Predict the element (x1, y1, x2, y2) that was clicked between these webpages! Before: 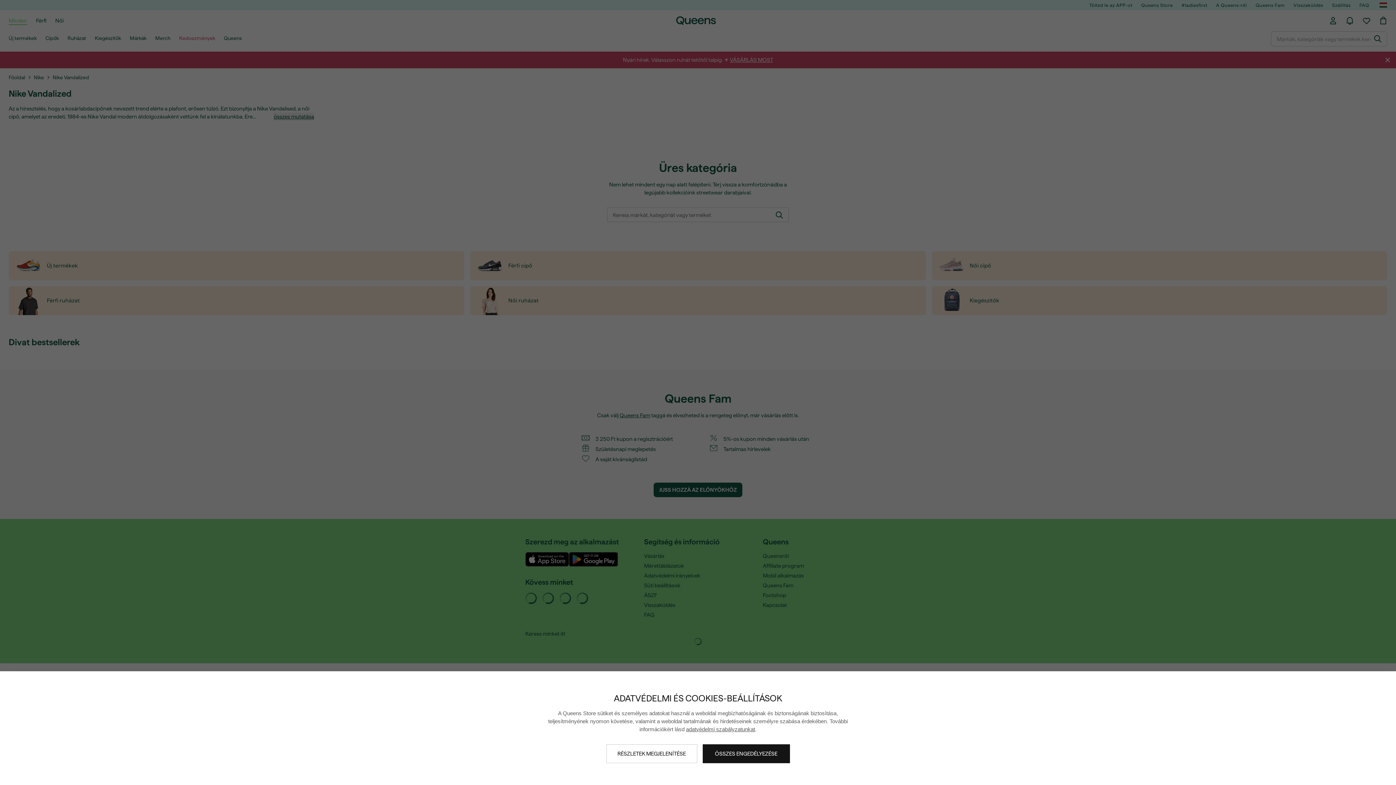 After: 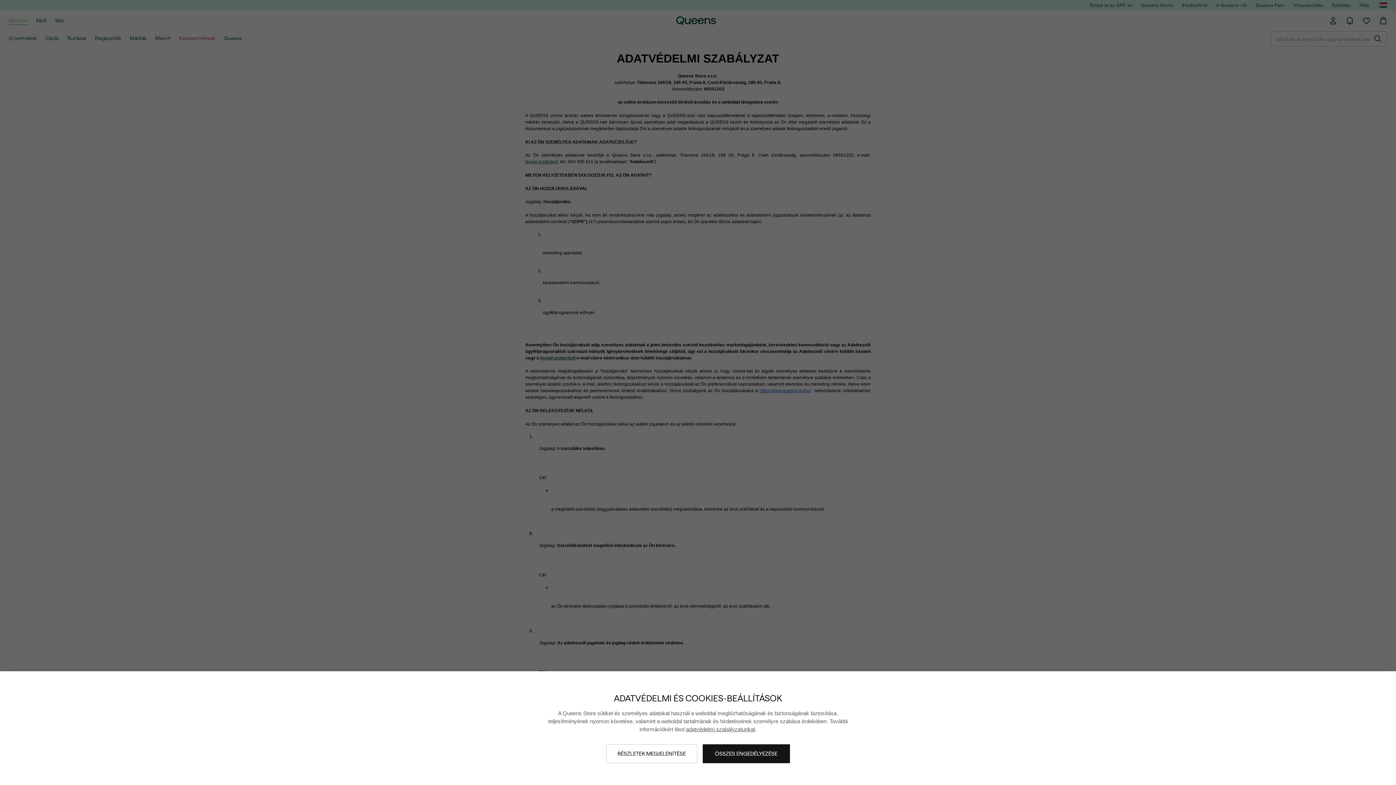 Action: label: adatvédelmi szabályzatunkat bbox: (686, 726, 755, 732)